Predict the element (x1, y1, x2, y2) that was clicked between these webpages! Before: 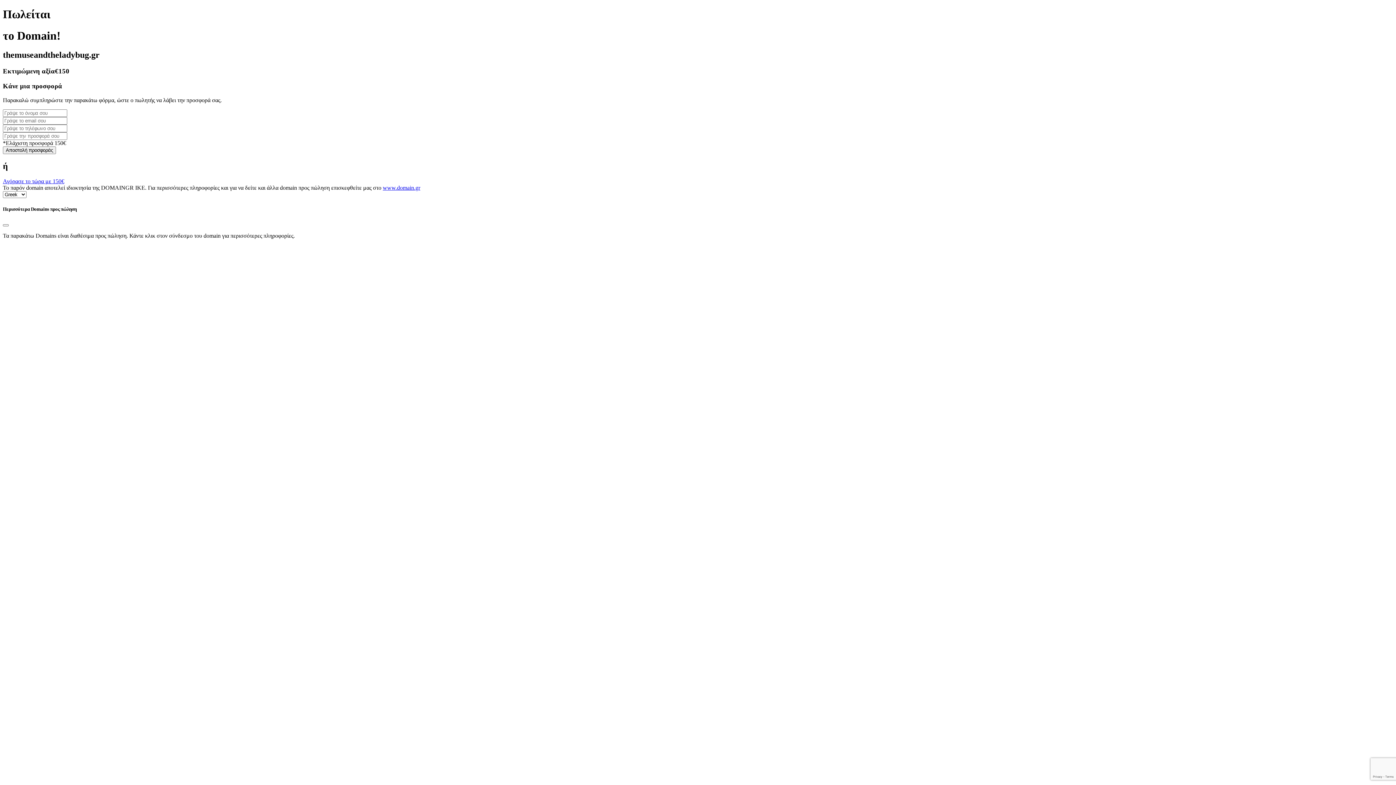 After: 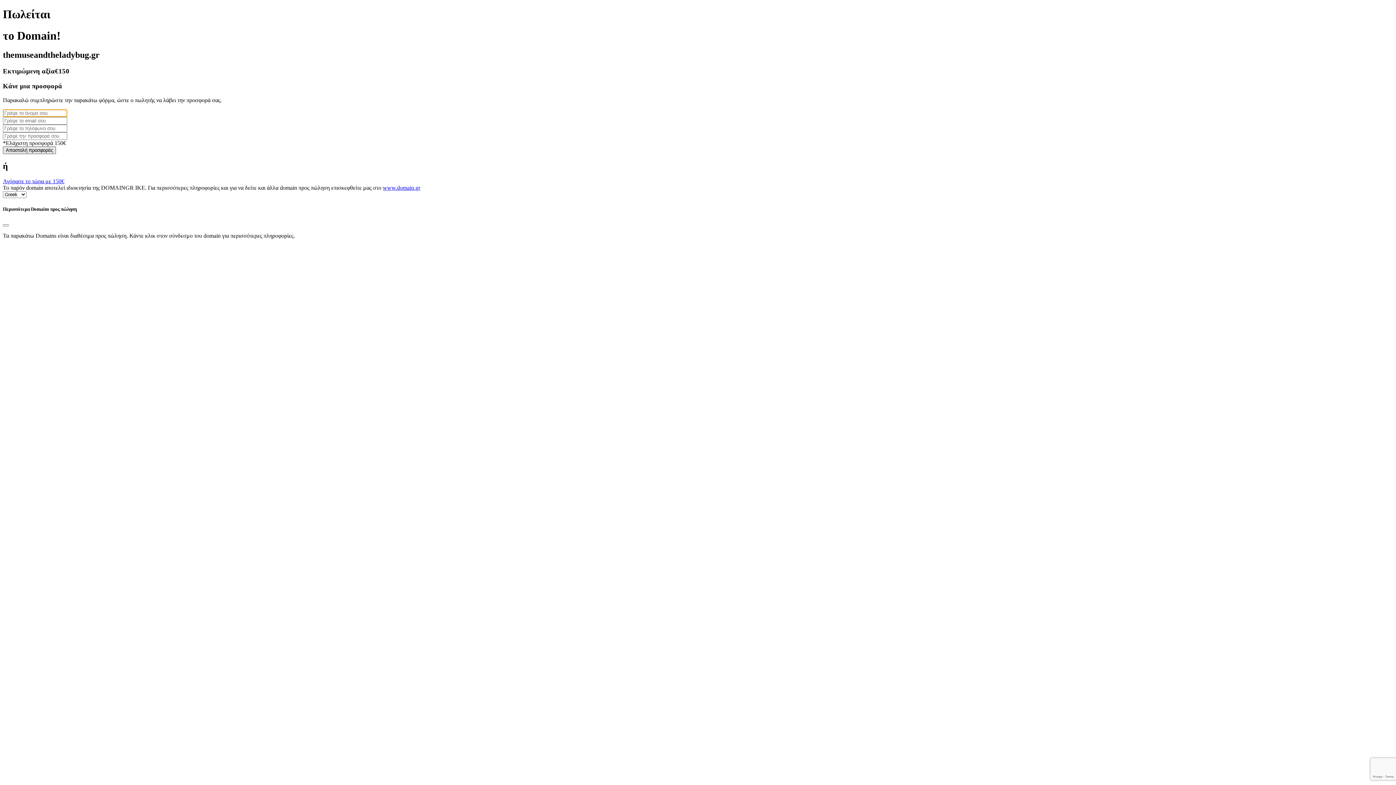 Action: label: Αποστολή προσφοράς bbox: (2, 146, 56, 154)